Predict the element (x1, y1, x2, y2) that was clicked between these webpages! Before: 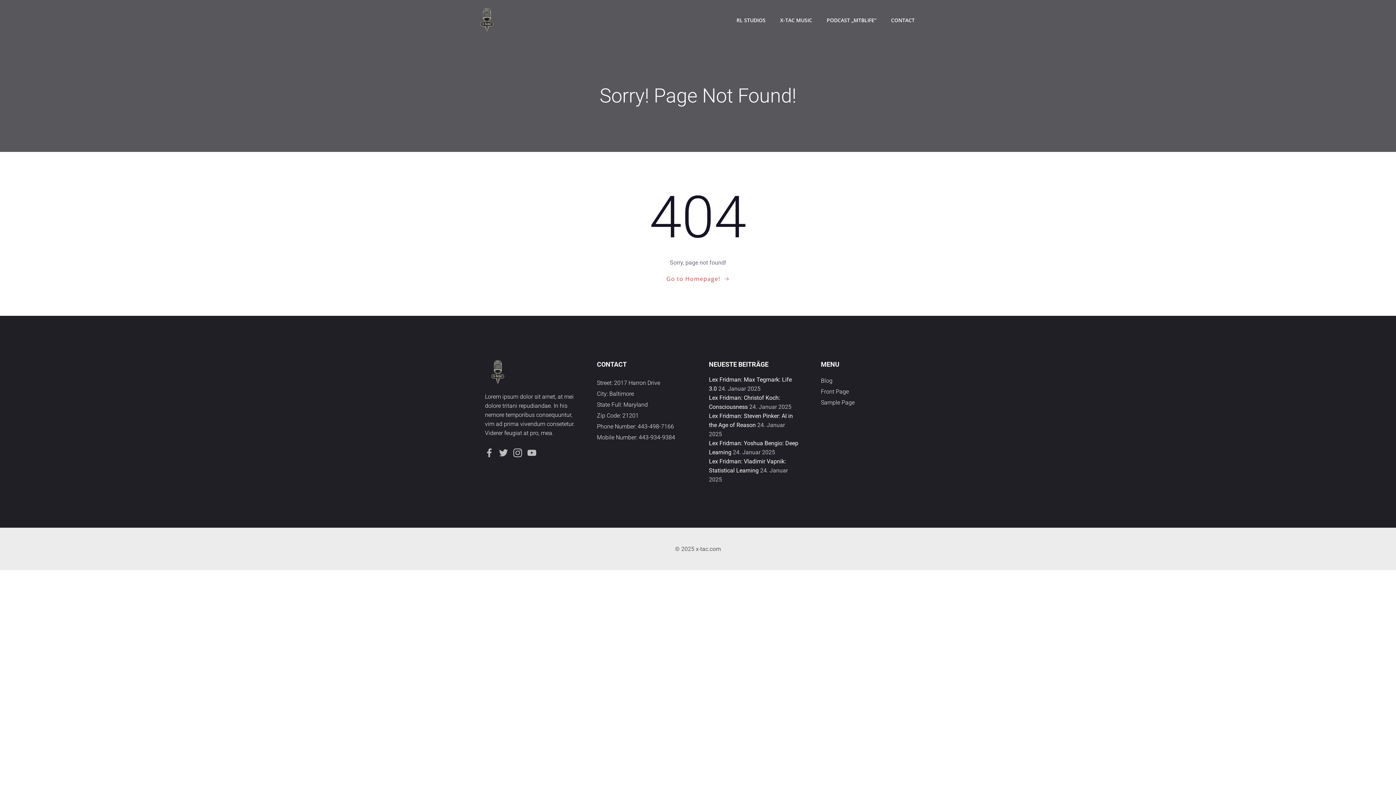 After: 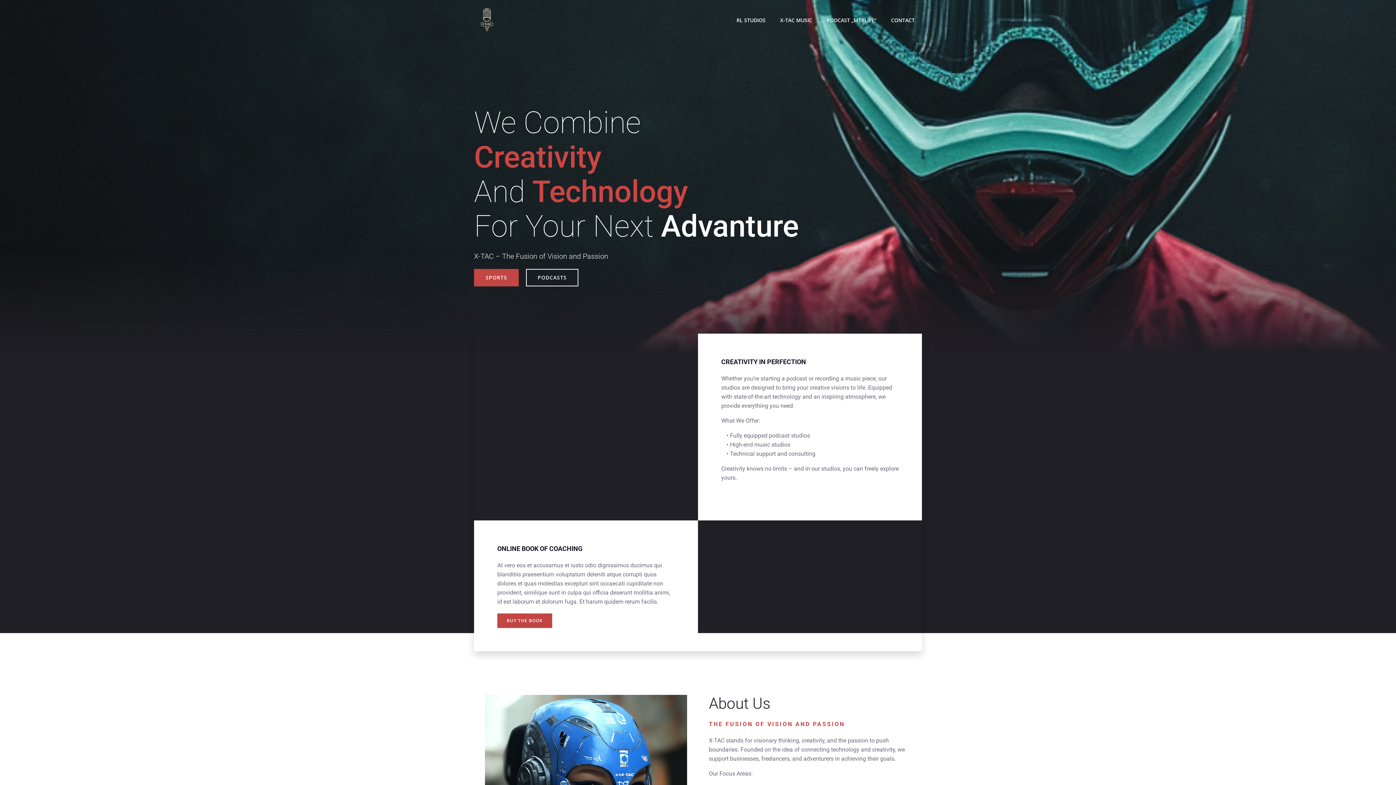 Action: label: Go to Homepage! bbox: (666, 274, 729, 283)